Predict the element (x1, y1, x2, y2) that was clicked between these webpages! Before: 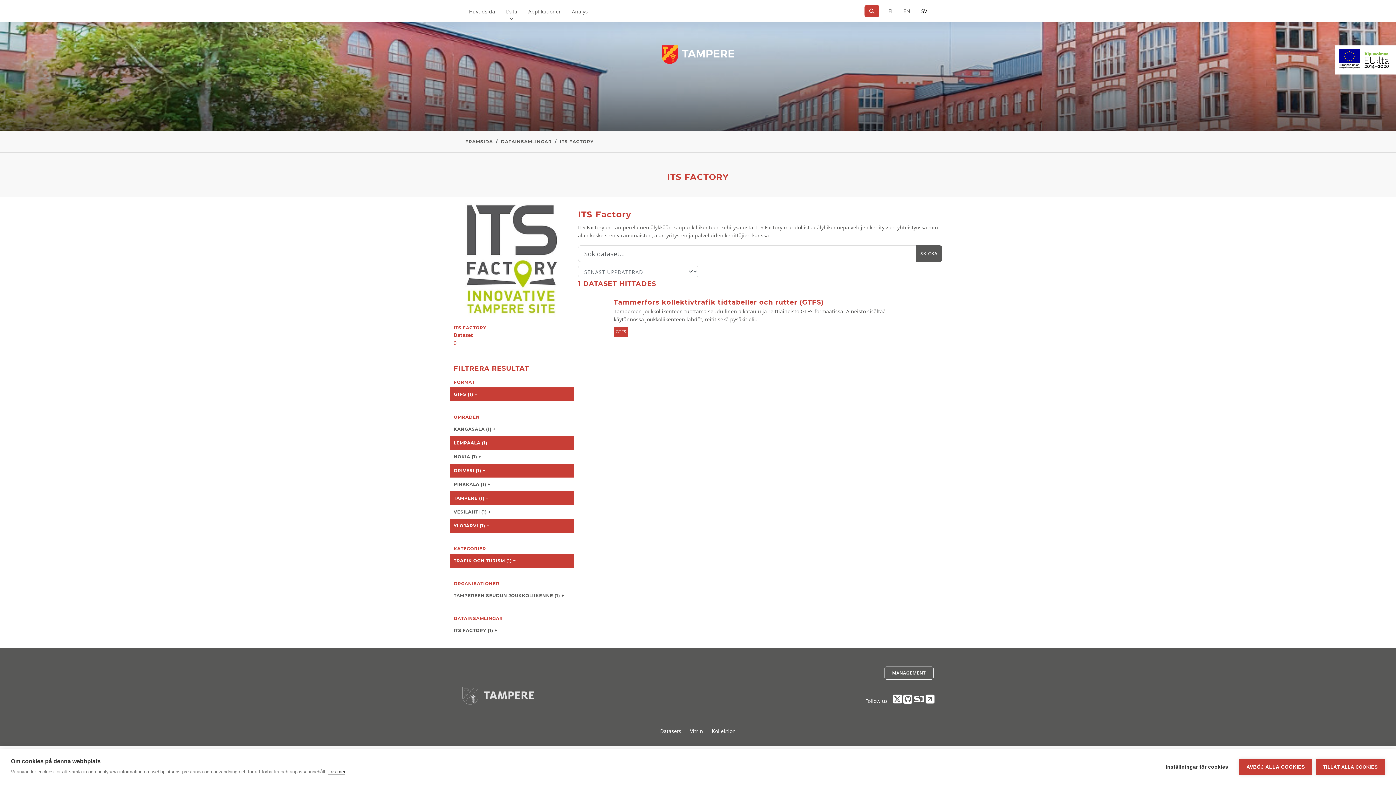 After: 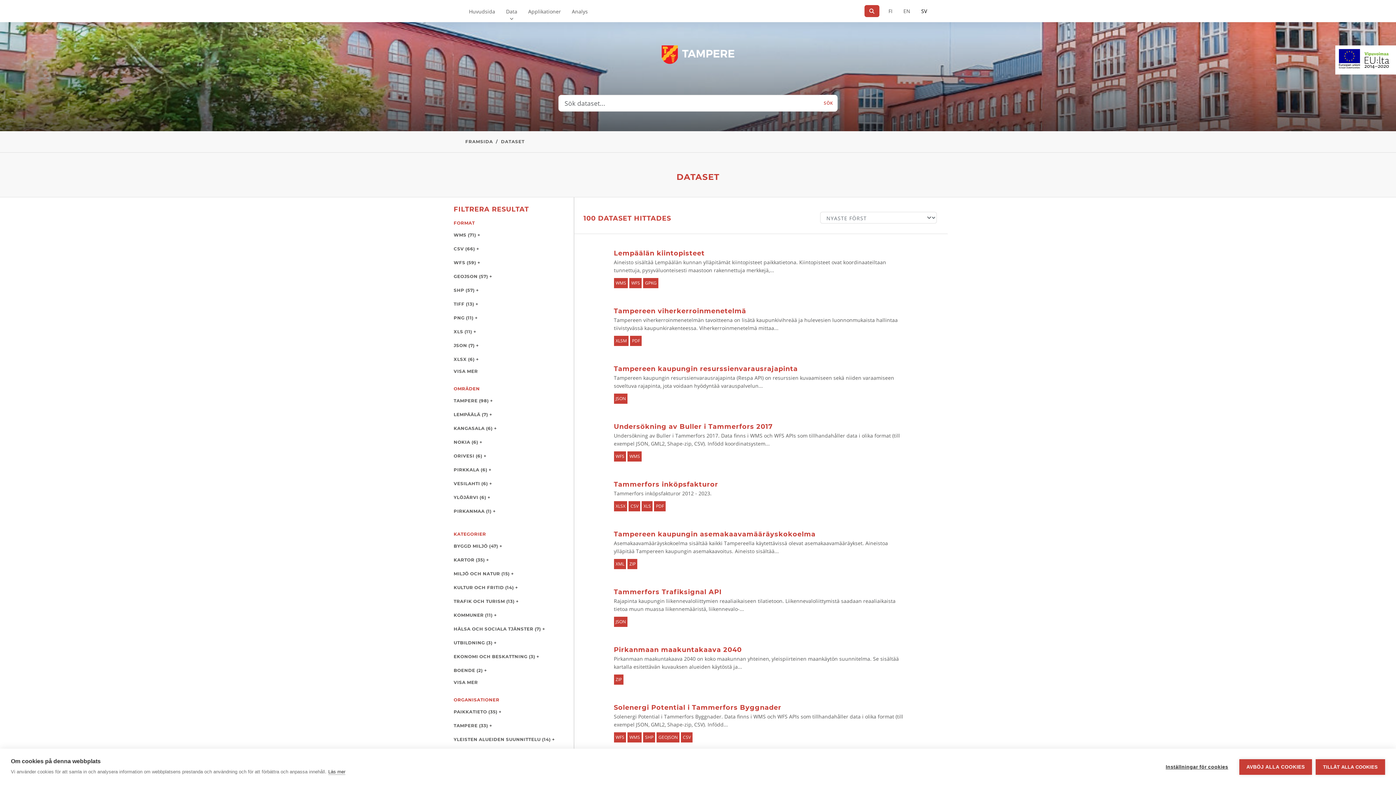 Action: label: FRAMSIDA bbox: (465, 138, 493, 144)